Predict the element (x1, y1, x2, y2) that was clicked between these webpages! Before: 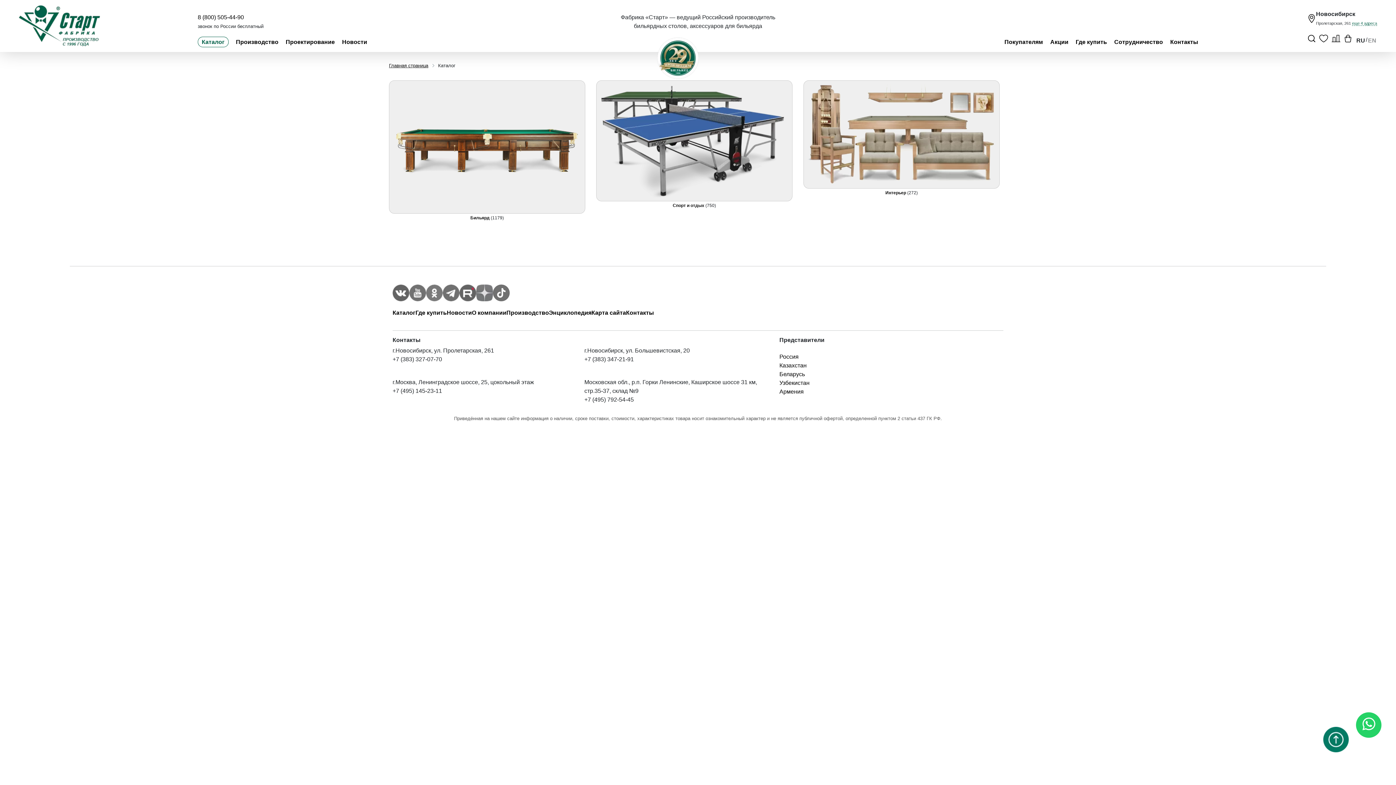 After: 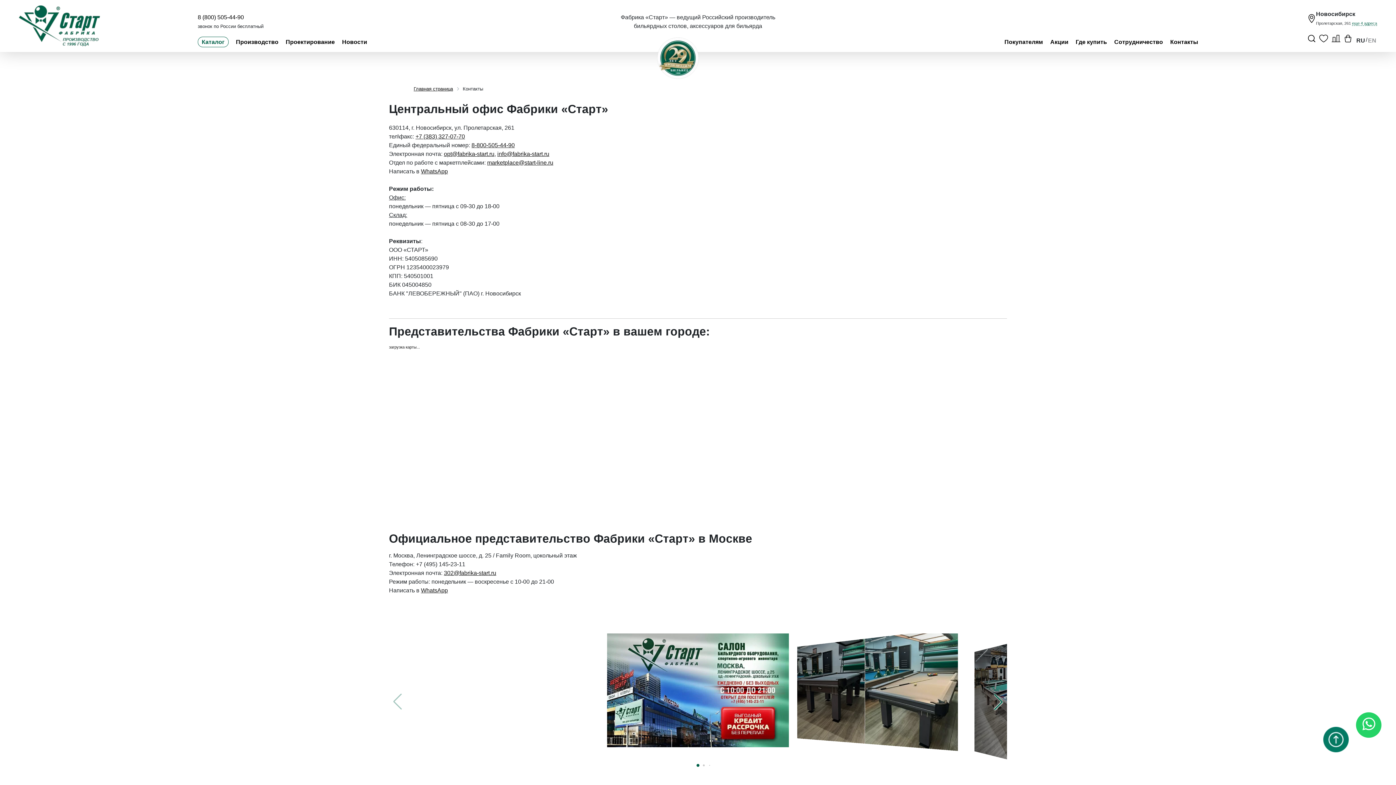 Action: label: Контакты bbox: (1170, 38, 1198, 44)